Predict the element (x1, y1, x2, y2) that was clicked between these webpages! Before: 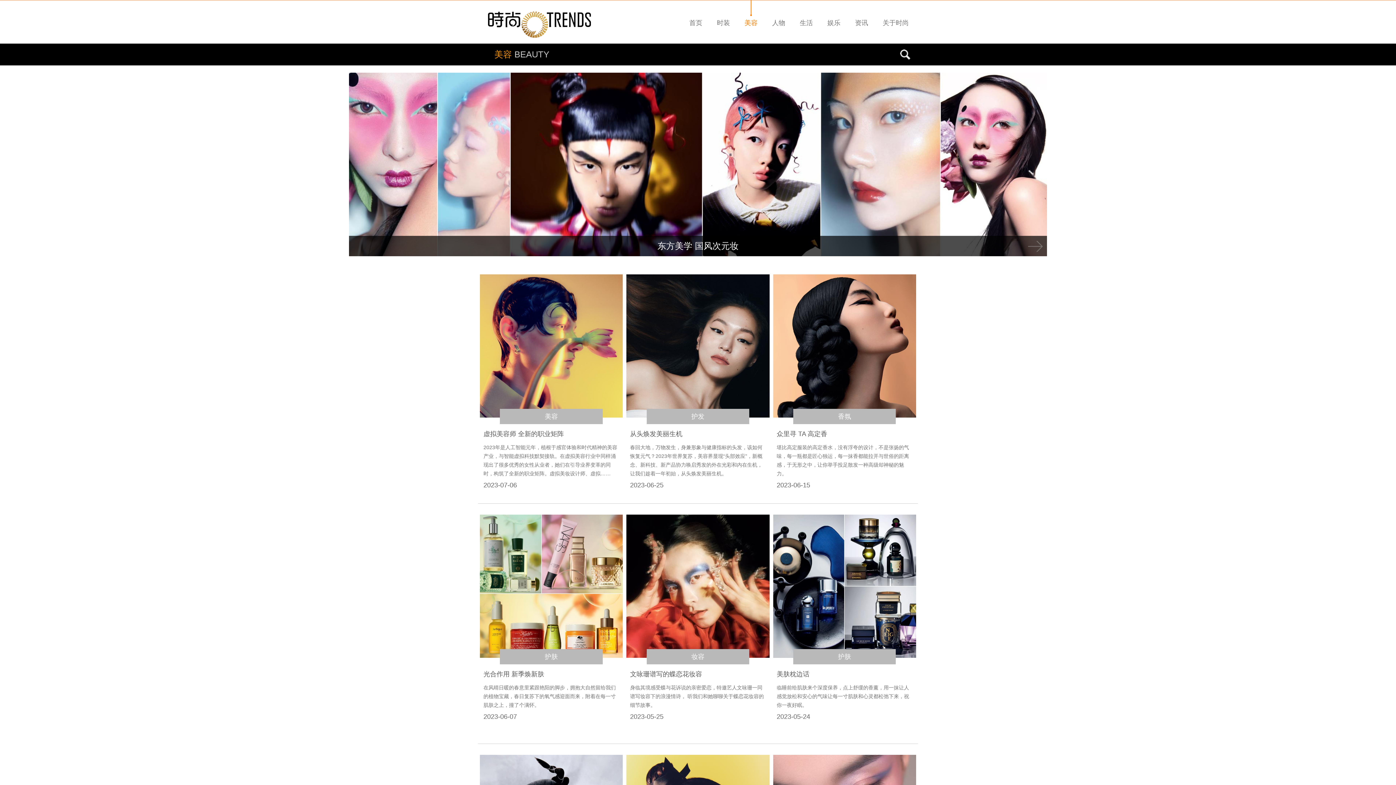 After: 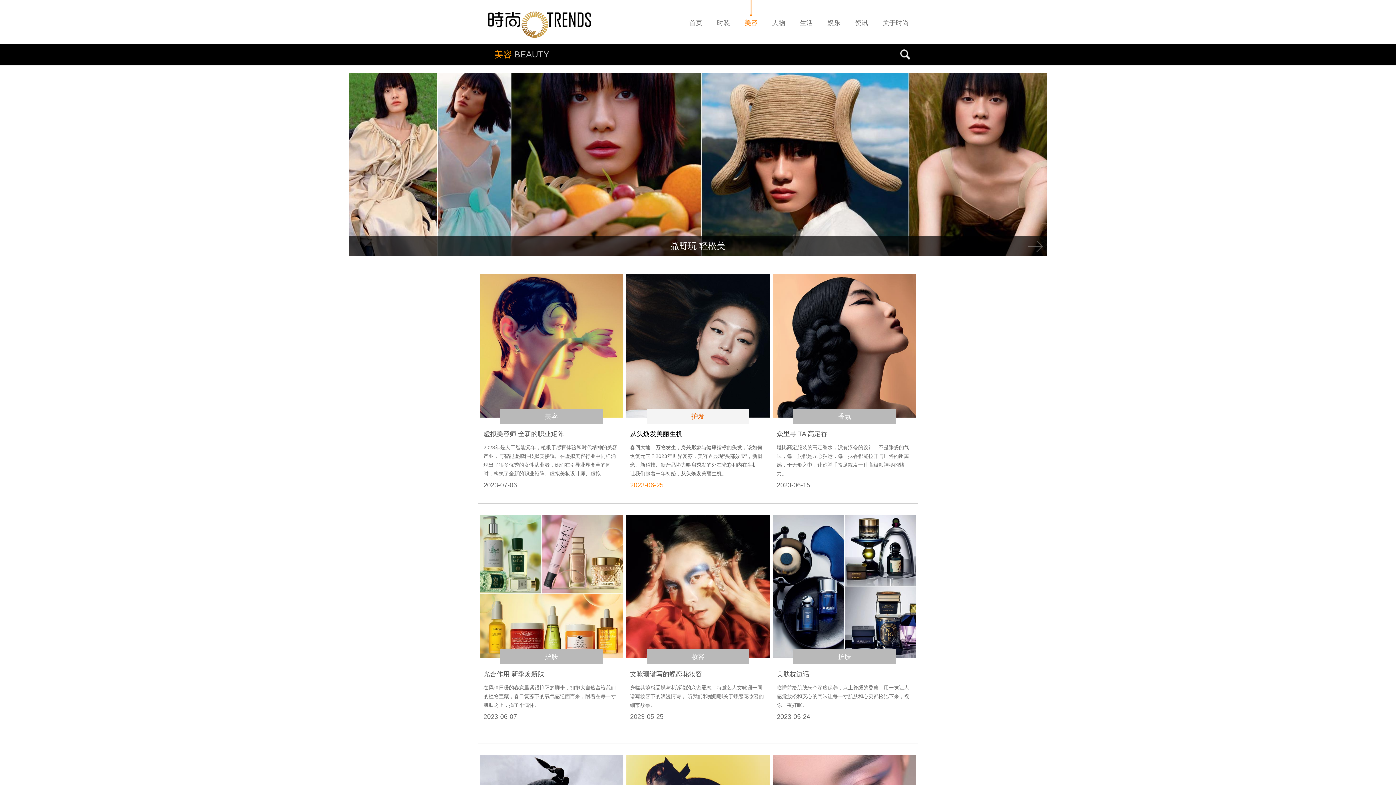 Action: label: 护发
从头焕发美丽生机

春回大地，万物发生，身兼形象与健康指标的头发，该如何恢复元气？2023年世界复苏，美容界显现“头部效应”，新概念、新科技、新产品协力唤启秀发的外在光彩和内在生机，让我们趁着一年初始，从头焕发美丽生机。

2023-06-25 bbox: (624, 276, 771, 492)